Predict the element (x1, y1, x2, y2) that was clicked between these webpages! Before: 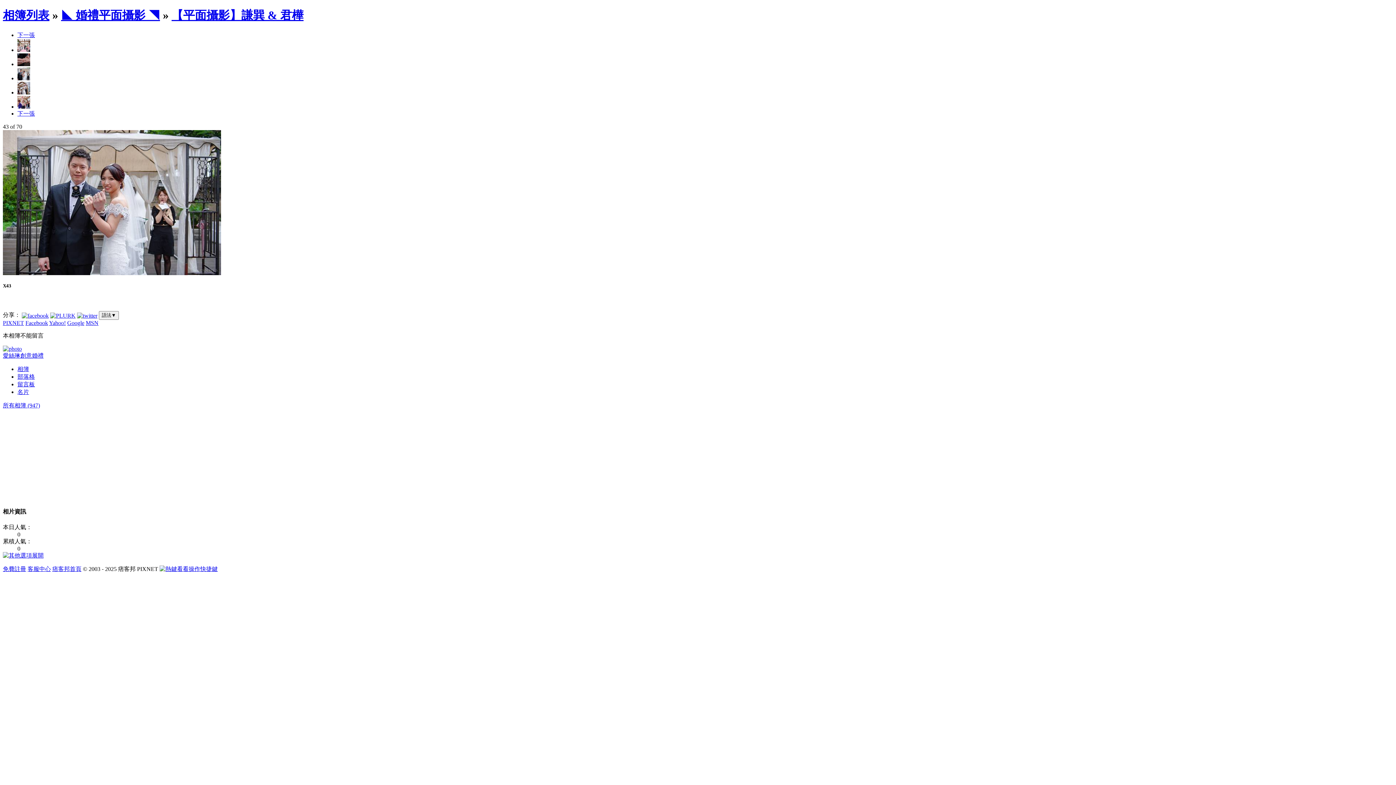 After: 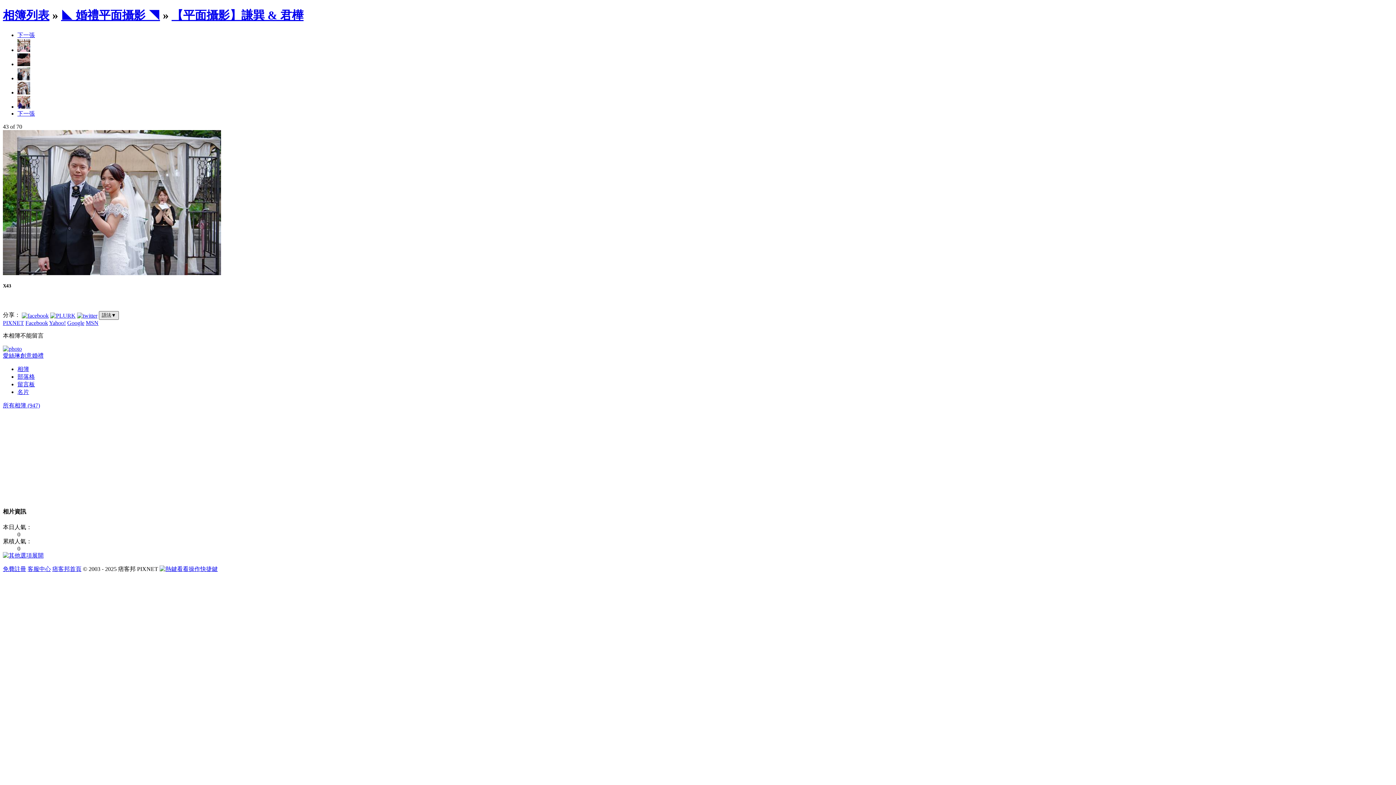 Action: label: 語法▼ bbox: (98, 311, 118, 320)